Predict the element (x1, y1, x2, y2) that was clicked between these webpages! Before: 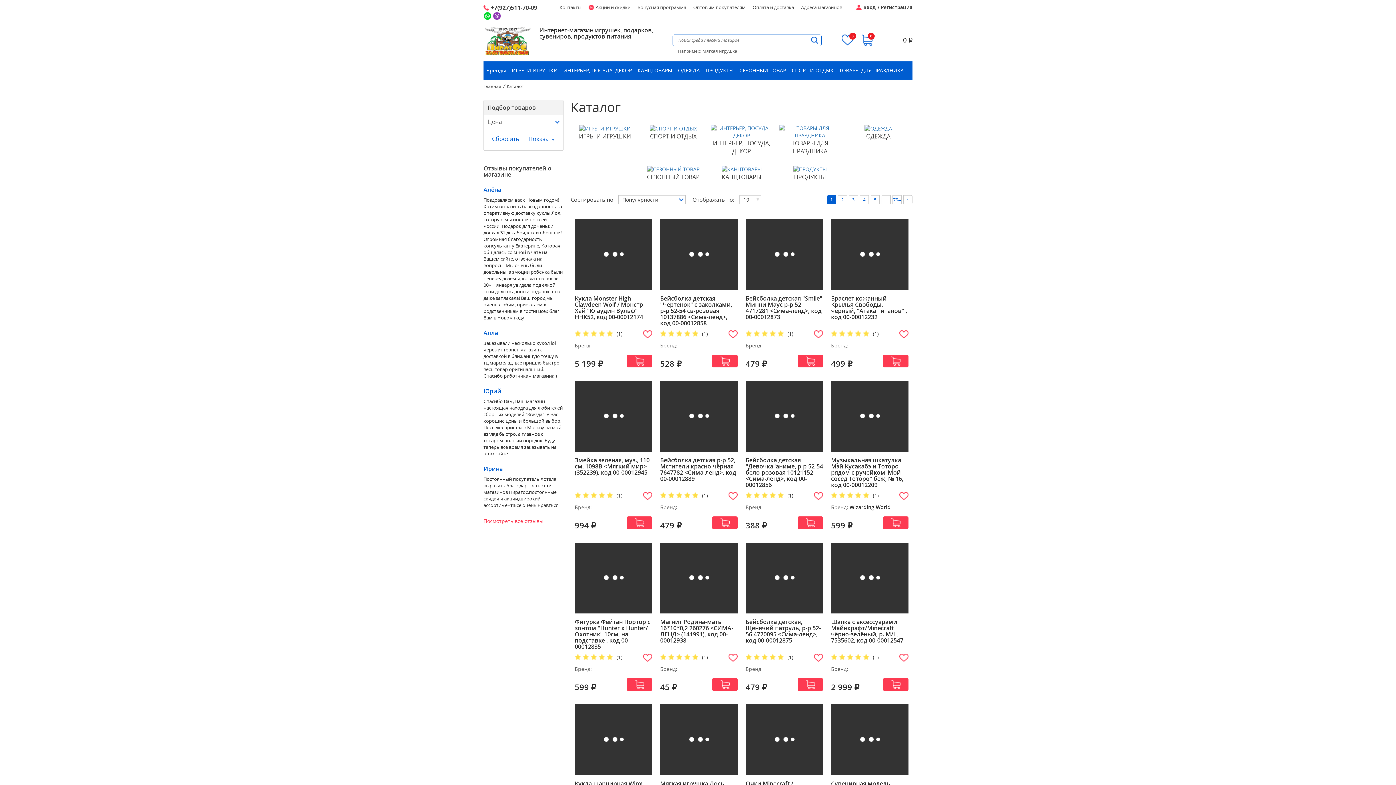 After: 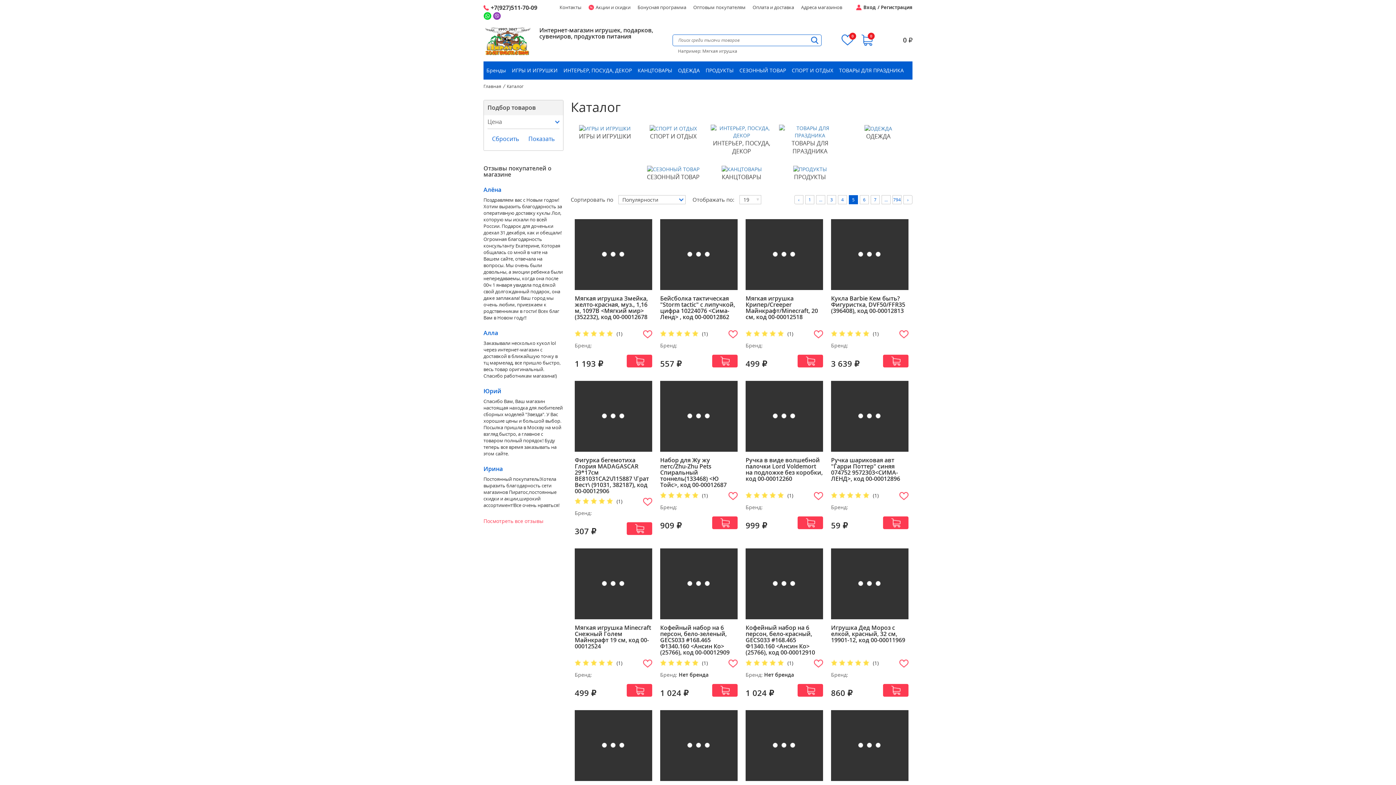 Action: label: 5 bbox: (870, 195, 880, 204)